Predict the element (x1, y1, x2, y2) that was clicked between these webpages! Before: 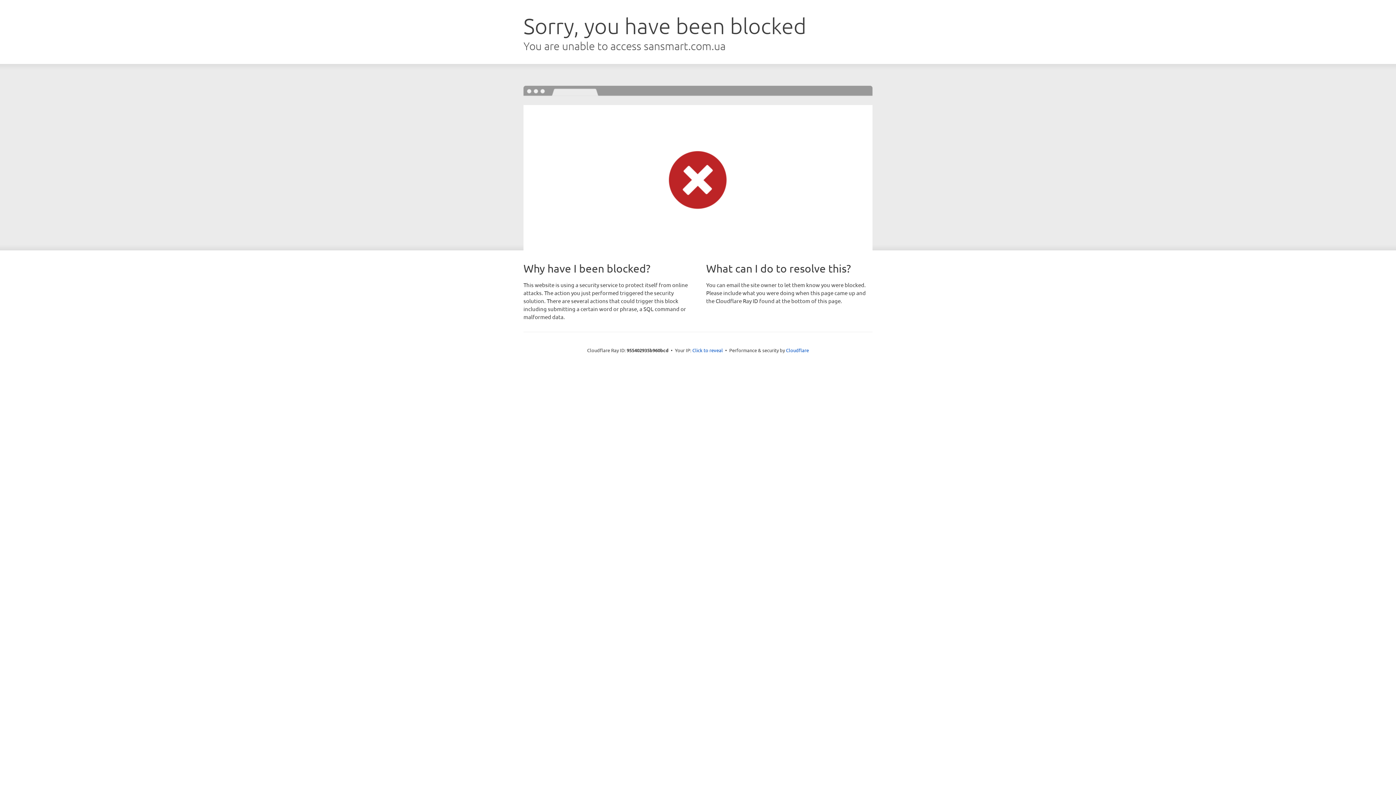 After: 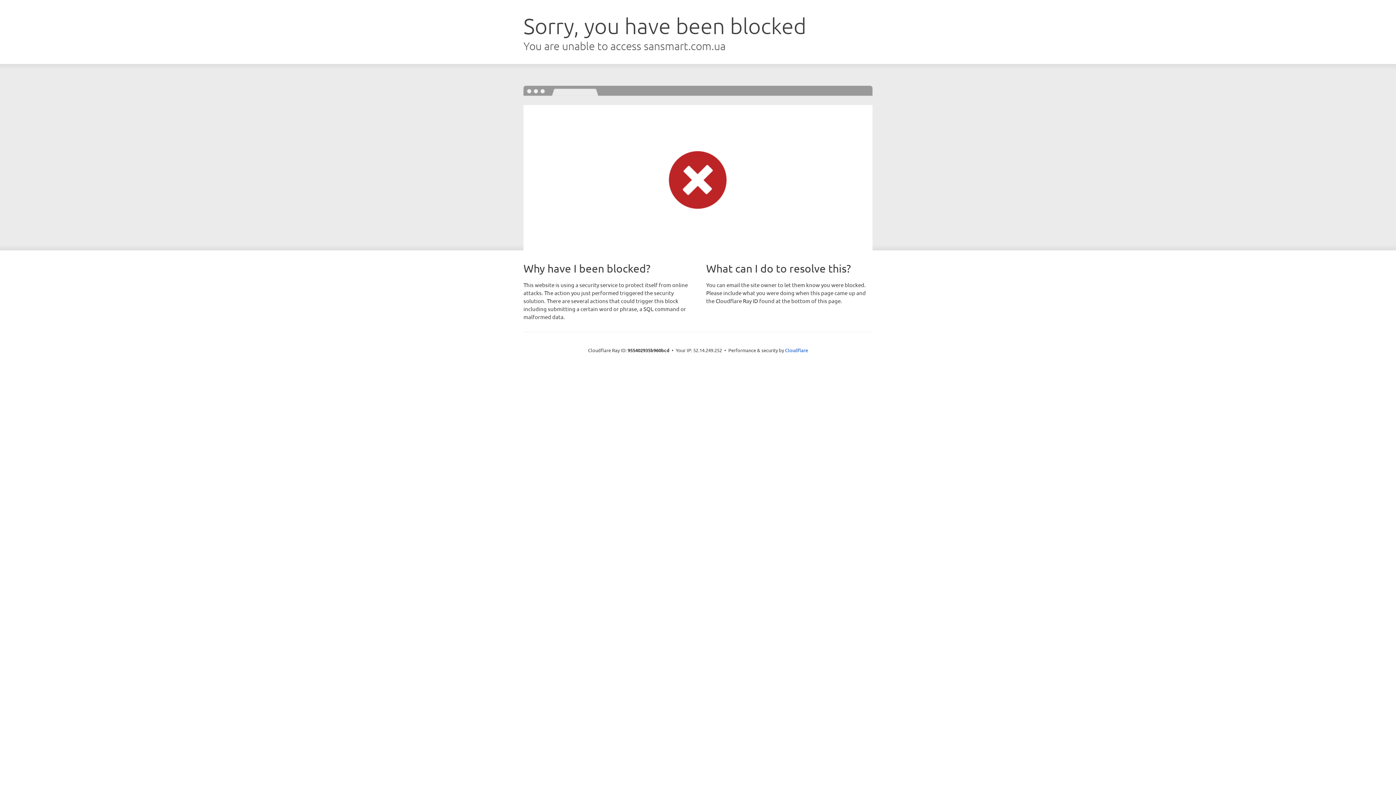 Action: bbox: (692, 346, 723, 353) label: Click to reveal